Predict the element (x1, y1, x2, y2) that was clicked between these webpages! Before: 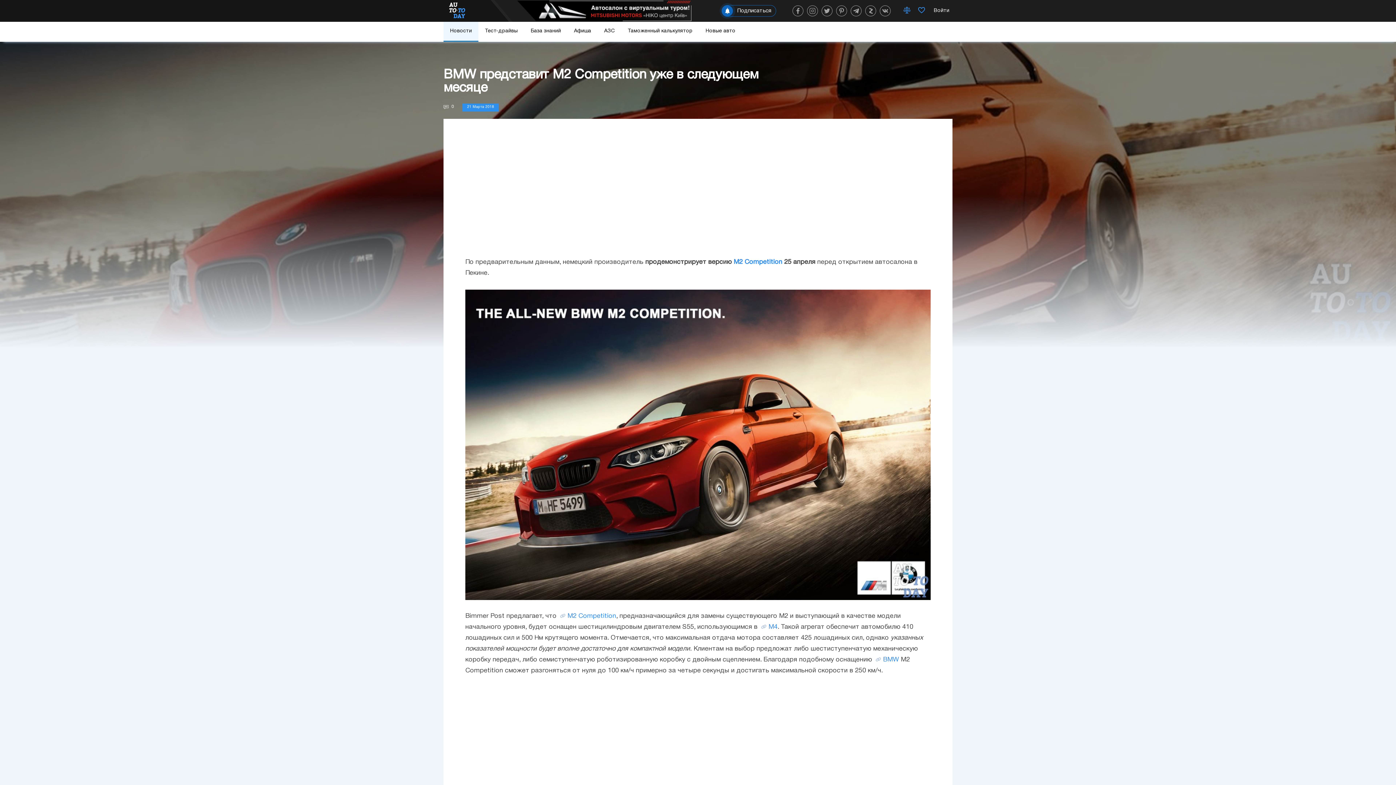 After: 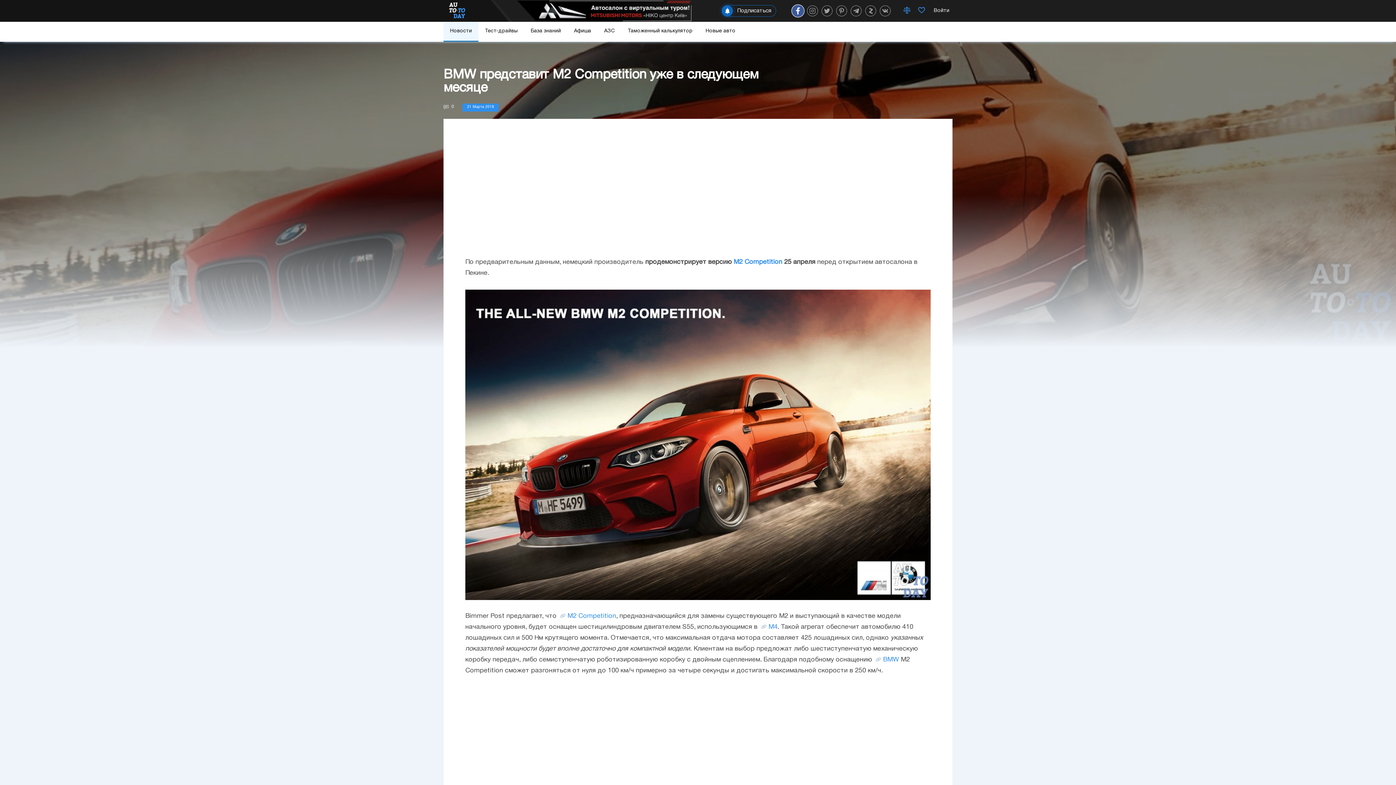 Action: bbox: (792, 5, 803, 16)